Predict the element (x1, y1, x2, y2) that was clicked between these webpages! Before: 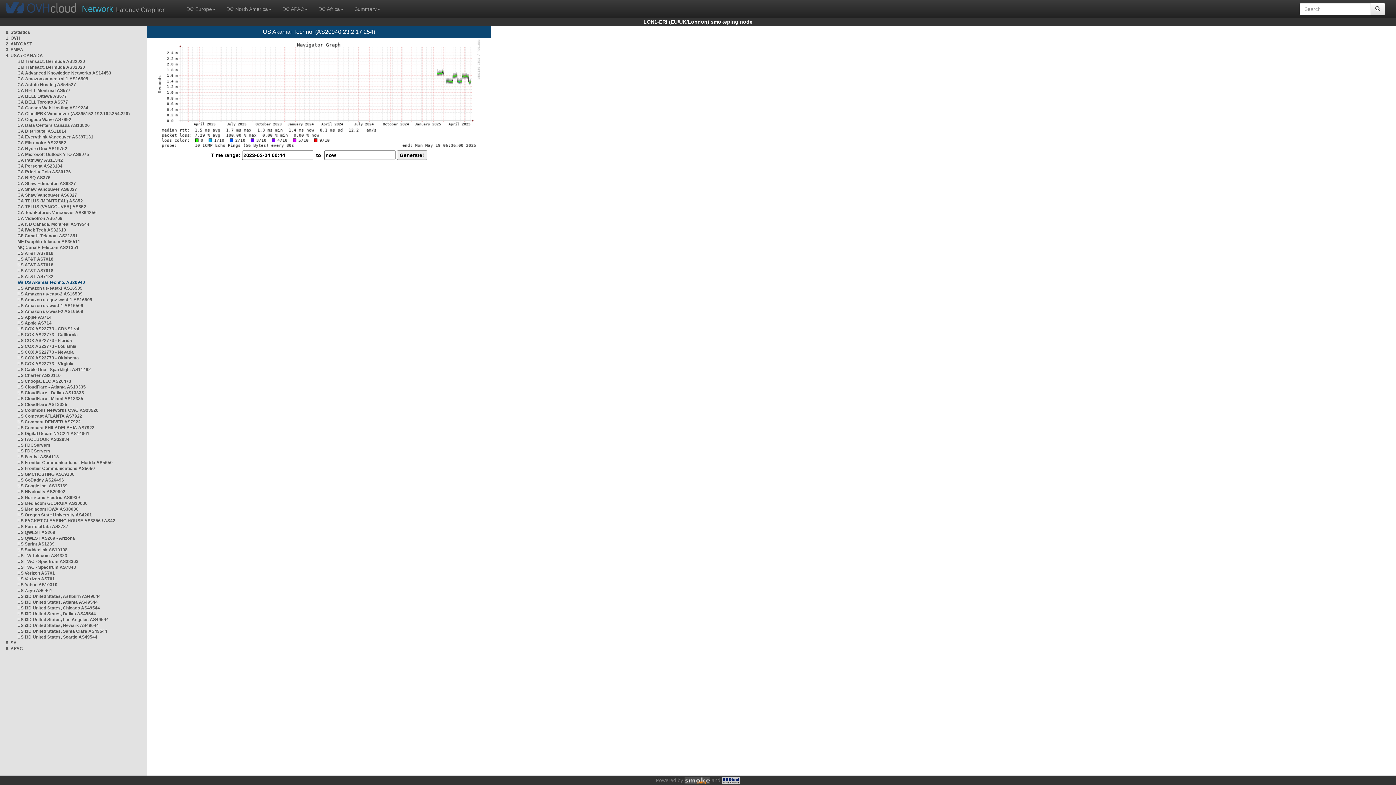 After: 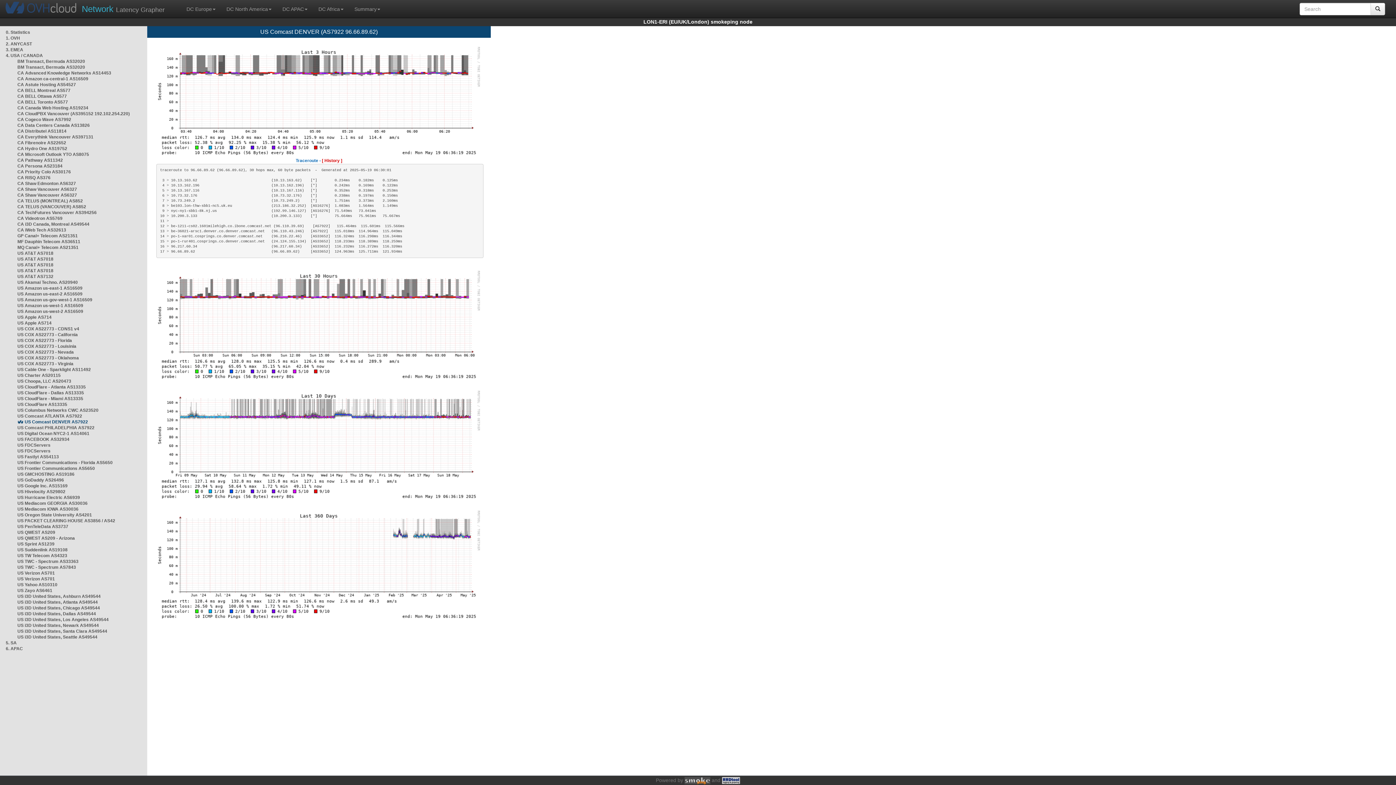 Action: bbox: (17, 419, 80, 424) label: US Comcast DENVER AS7922